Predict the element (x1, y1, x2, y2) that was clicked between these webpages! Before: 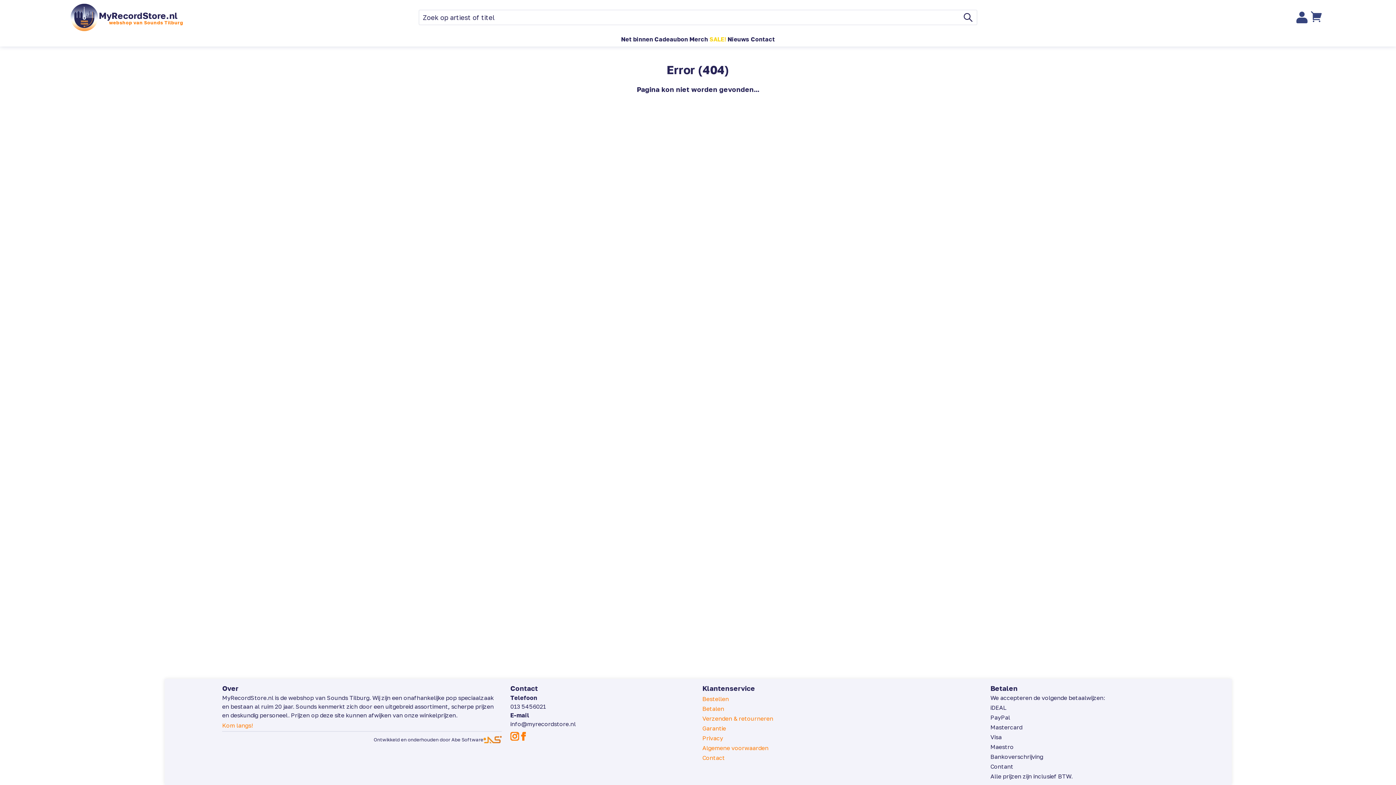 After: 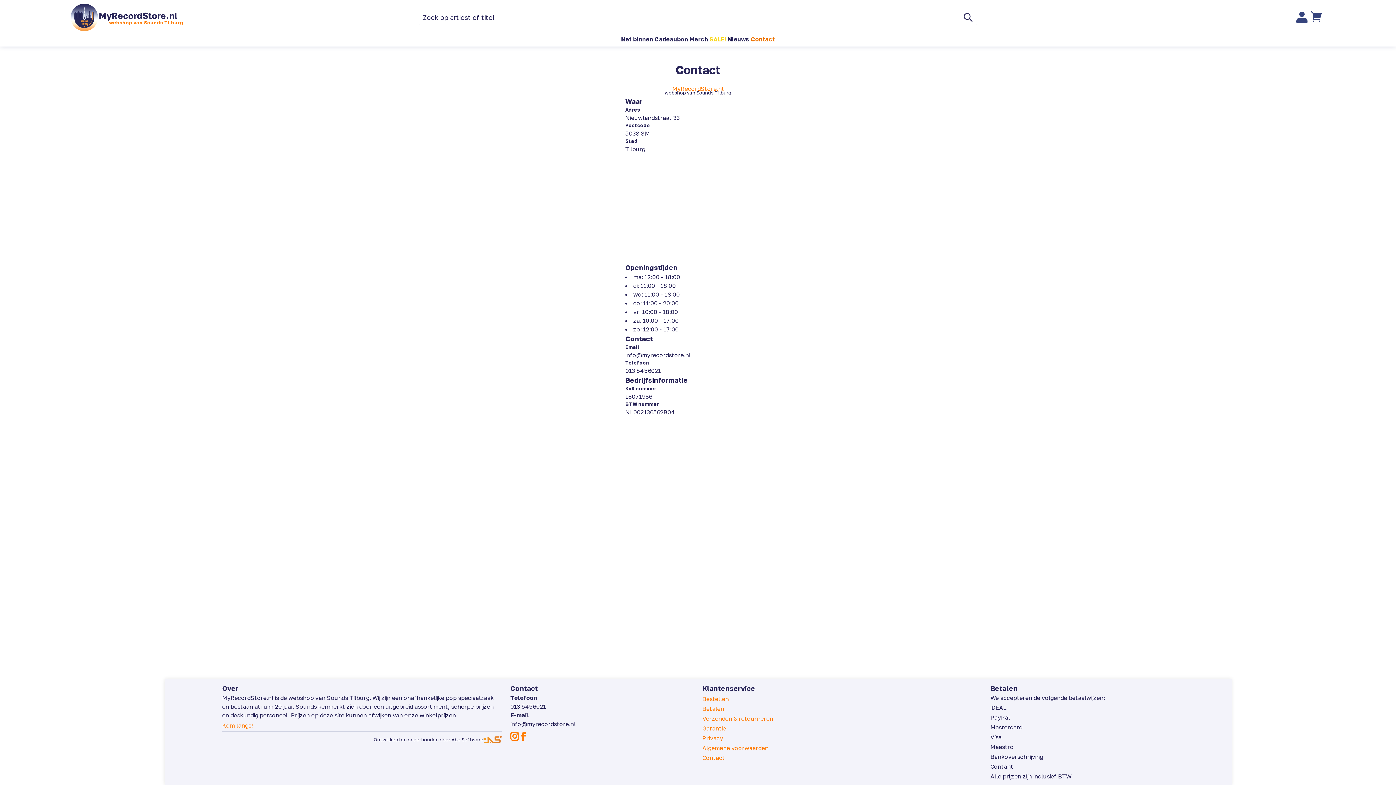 Action: bbox: (702, 754, 725, 761) label: Contact